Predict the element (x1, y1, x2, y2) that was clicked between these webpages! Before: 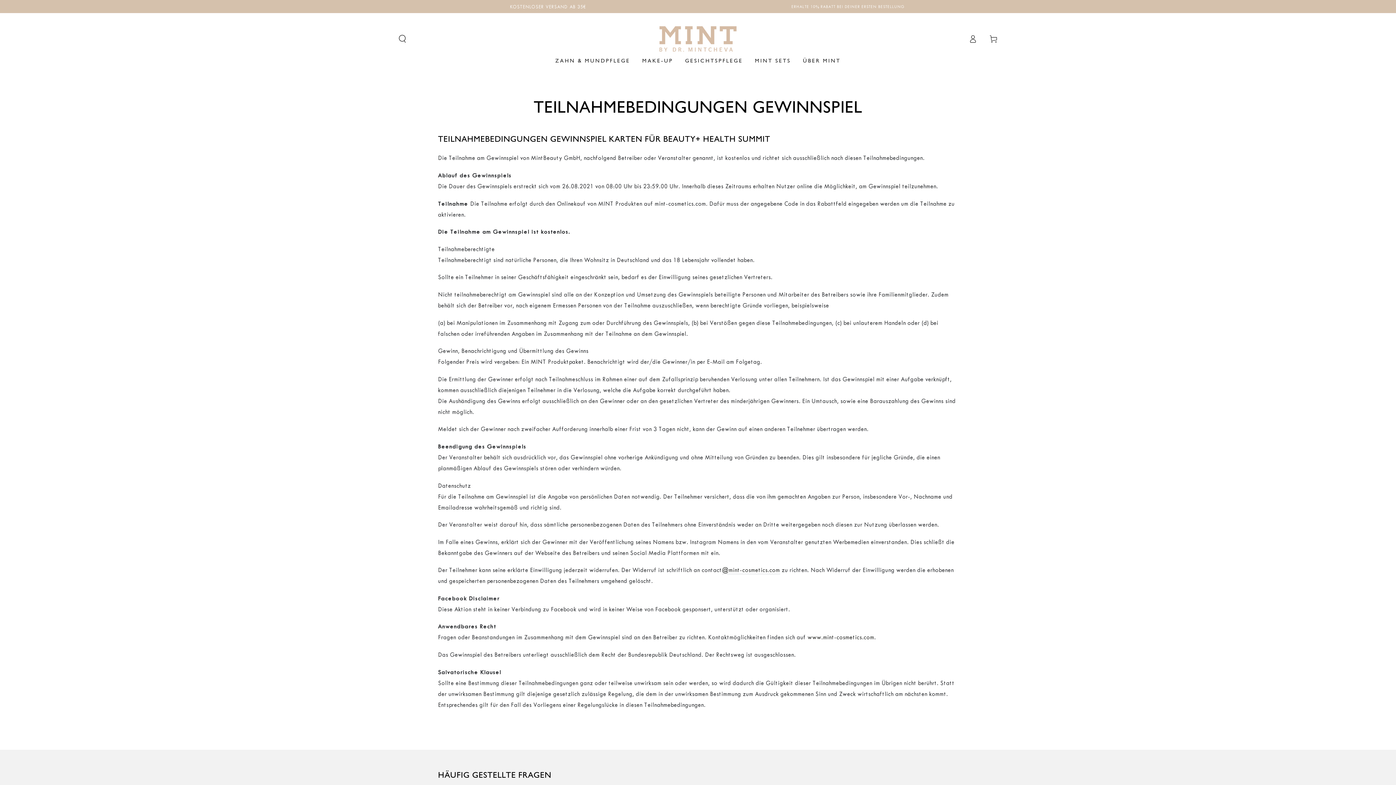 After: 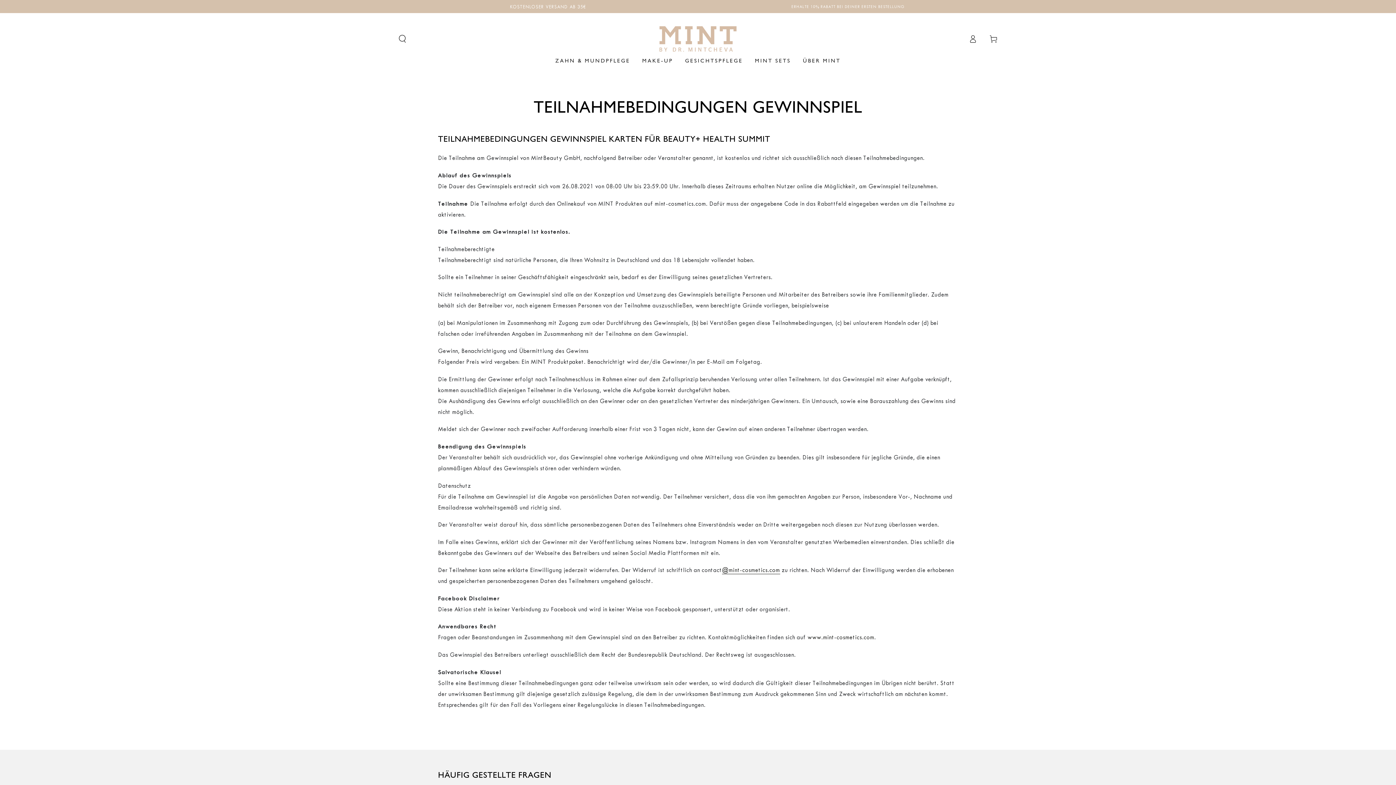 Action: label: @mint-cosmetics.com bbox: (722, 567, 780, 574)